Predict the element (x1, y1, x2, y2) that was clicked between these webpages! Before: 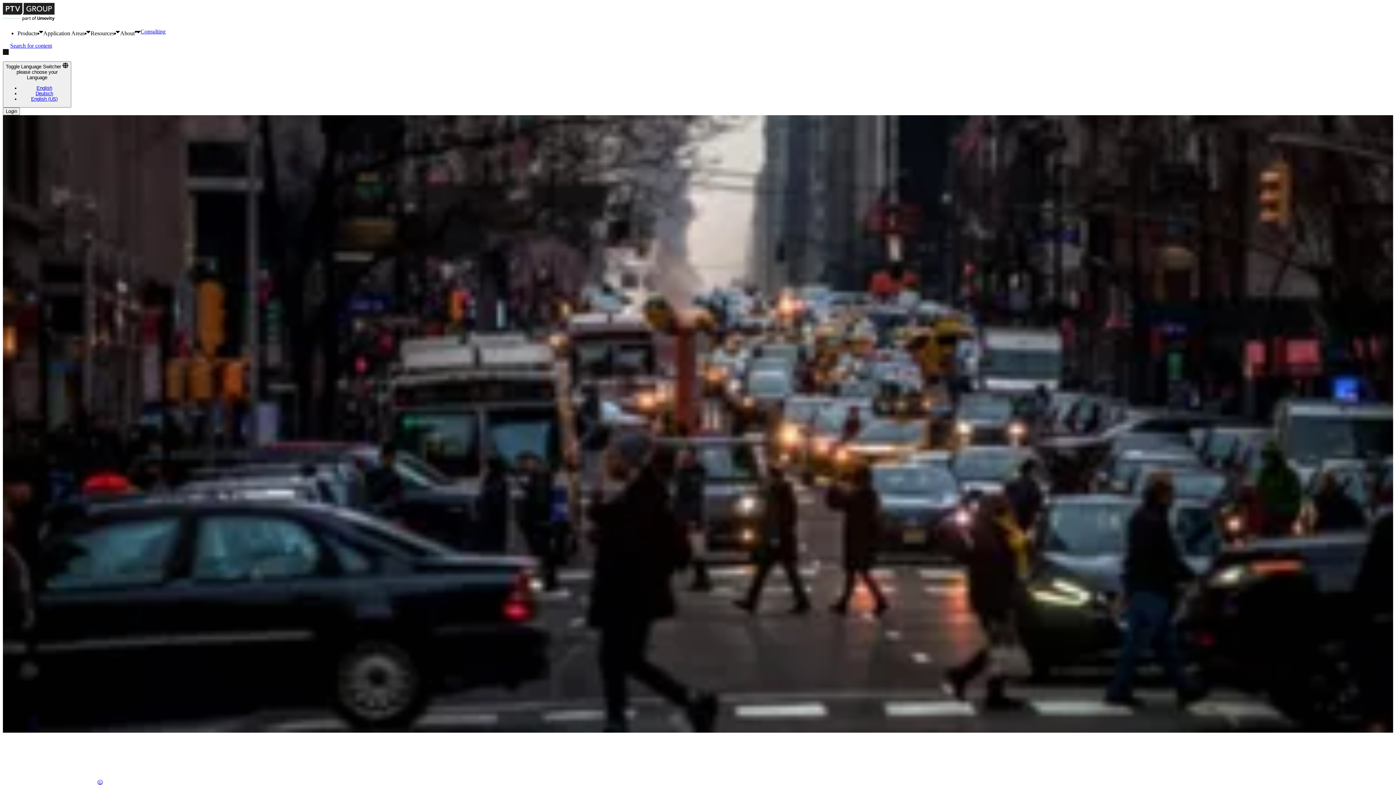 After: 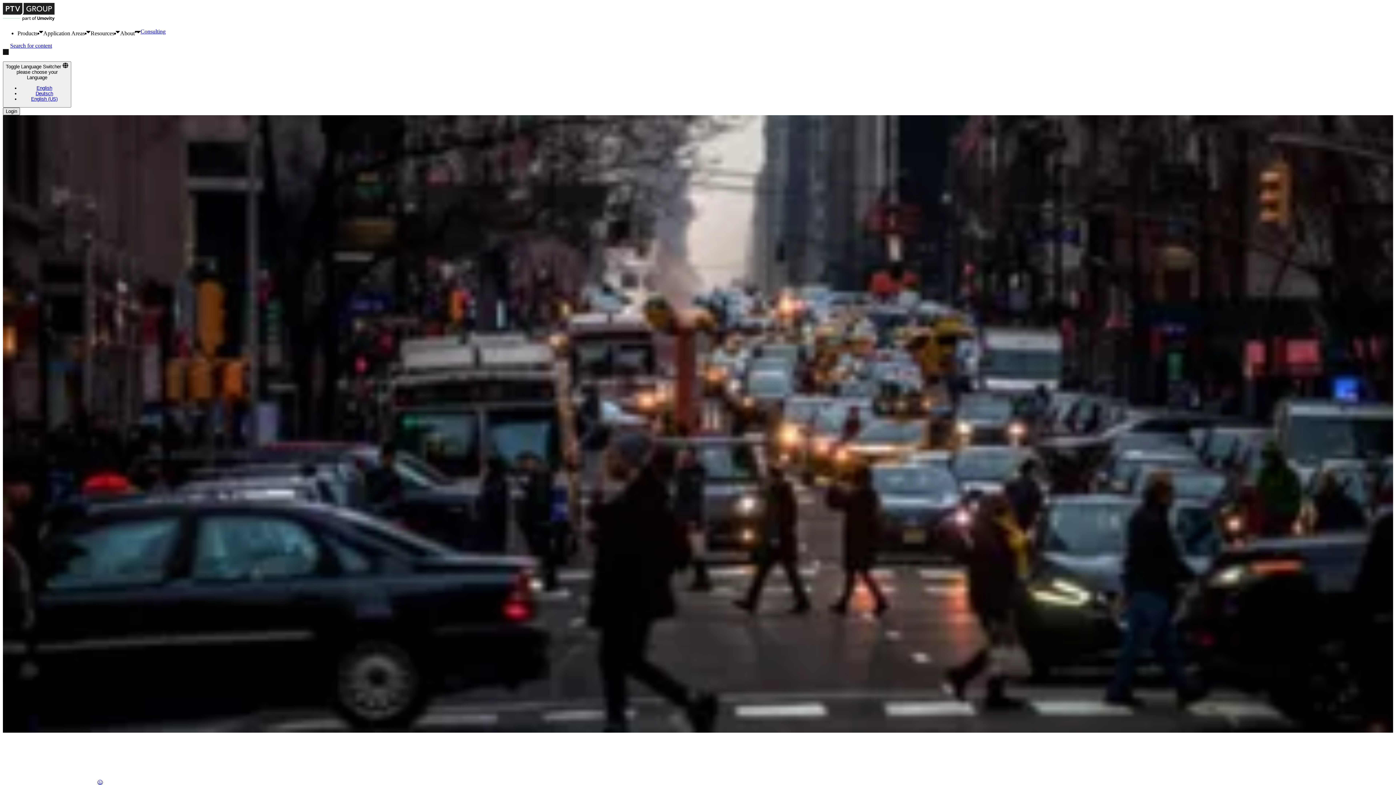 Action: bbox: (2, 107, 20, 115) label: Login